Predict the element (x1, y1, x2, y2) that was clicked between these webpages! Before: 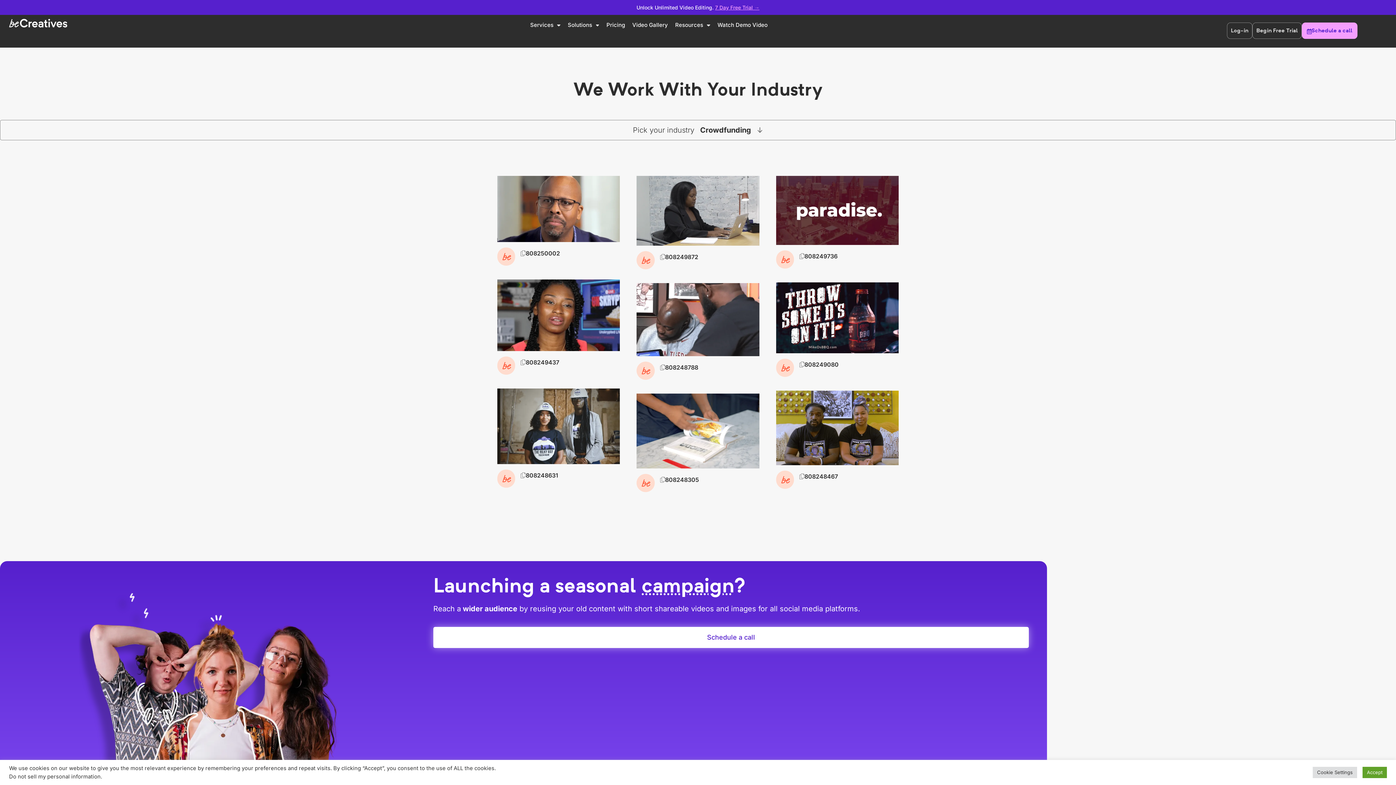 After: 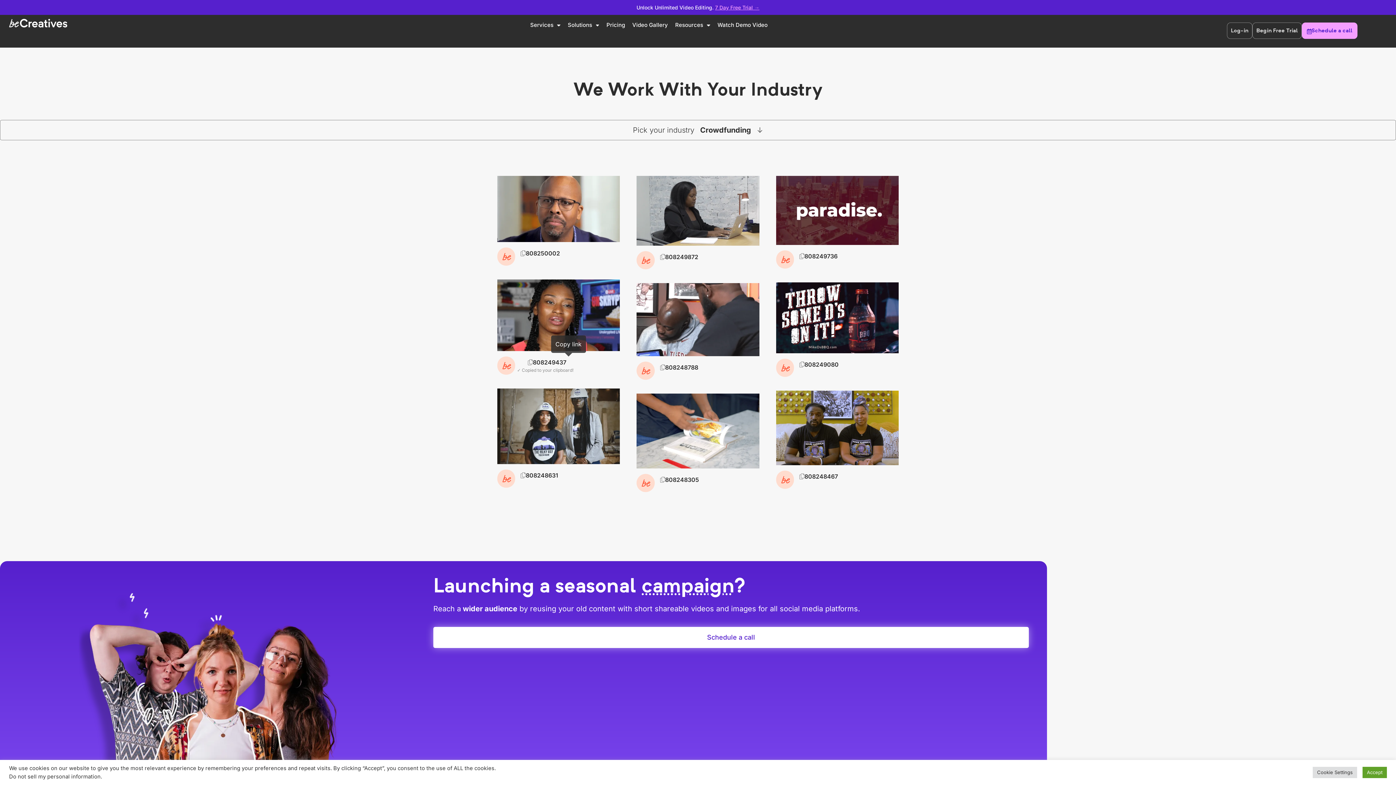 Action: bbox: (517, 358, 559, 366) label: 808249437